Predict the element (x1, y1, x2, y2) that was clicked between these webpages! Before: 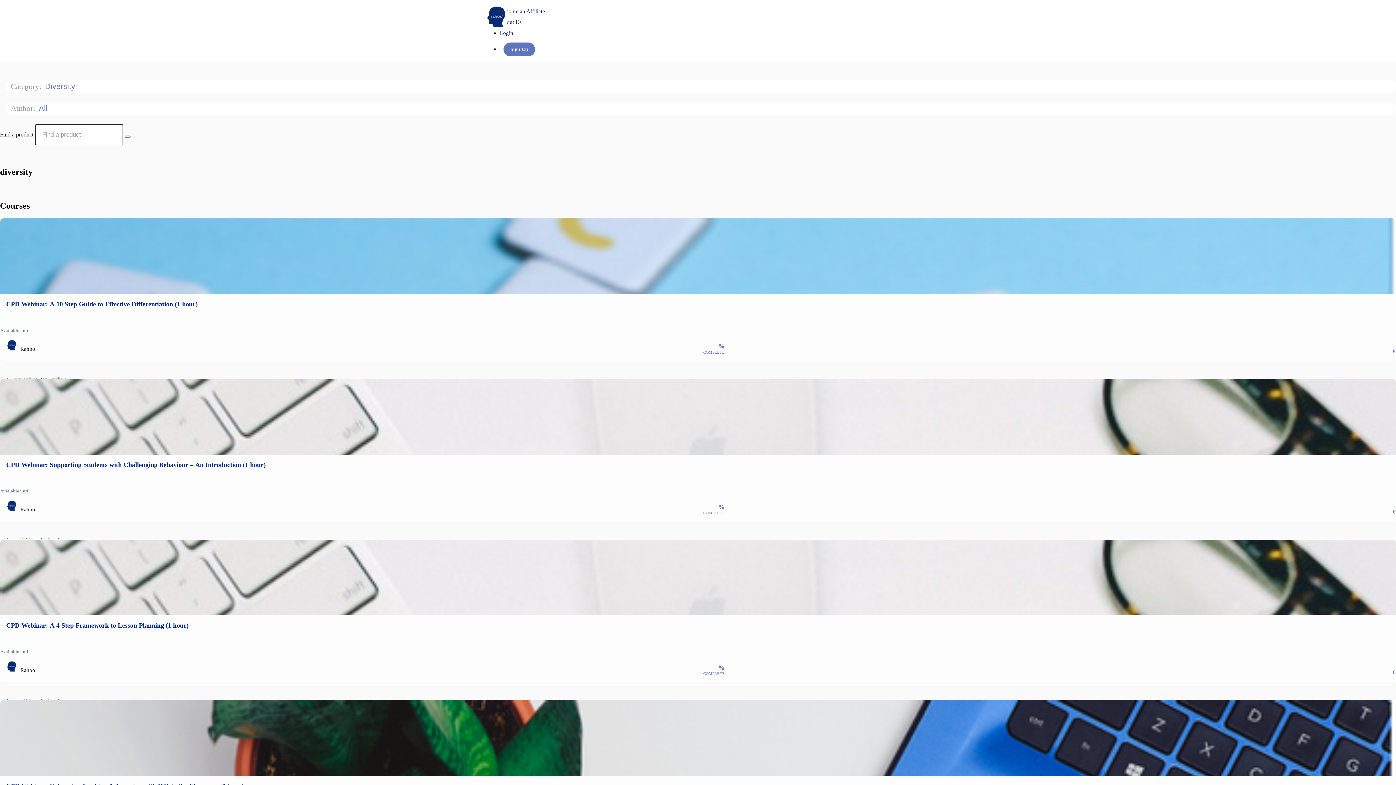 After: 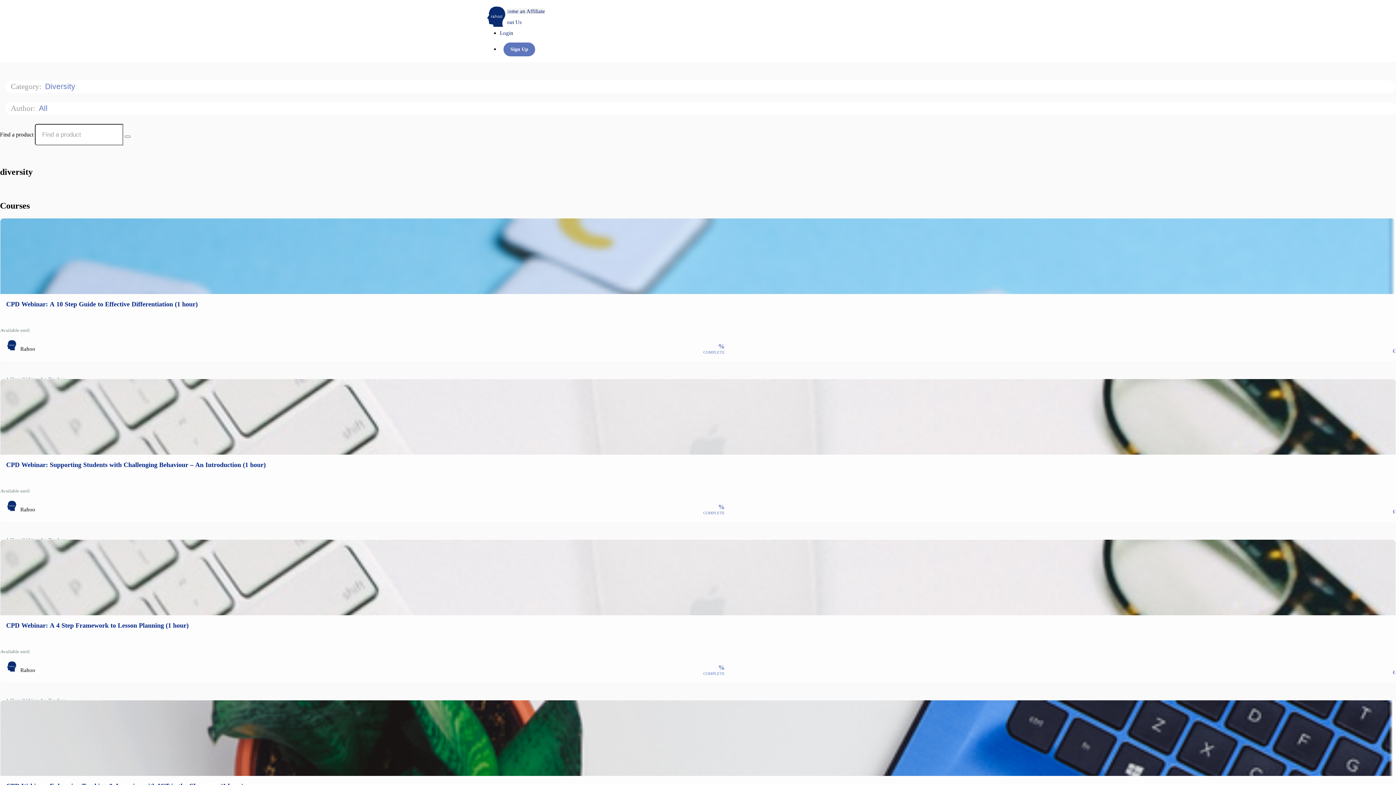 Action: label: Become an Affiliate bbox: (500, 8, 545, 14)